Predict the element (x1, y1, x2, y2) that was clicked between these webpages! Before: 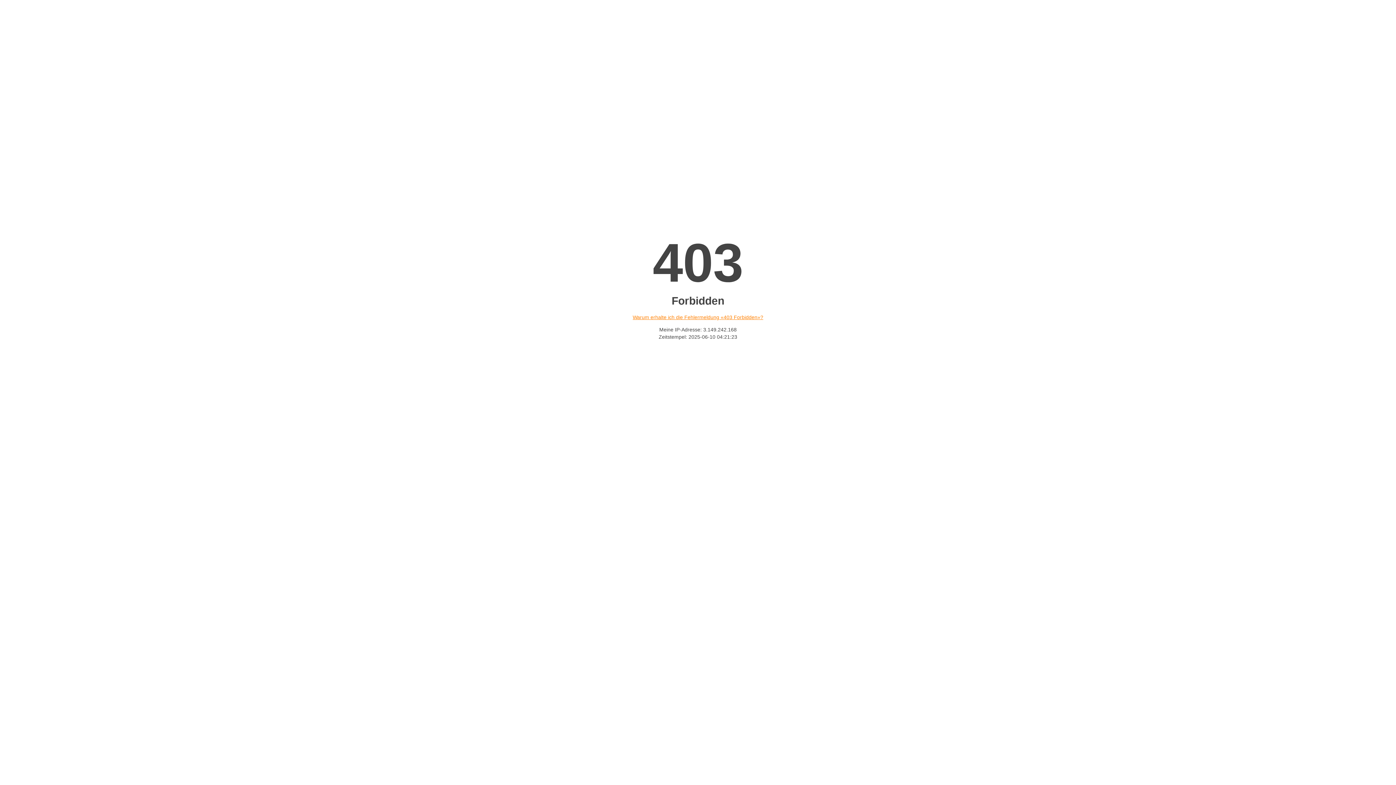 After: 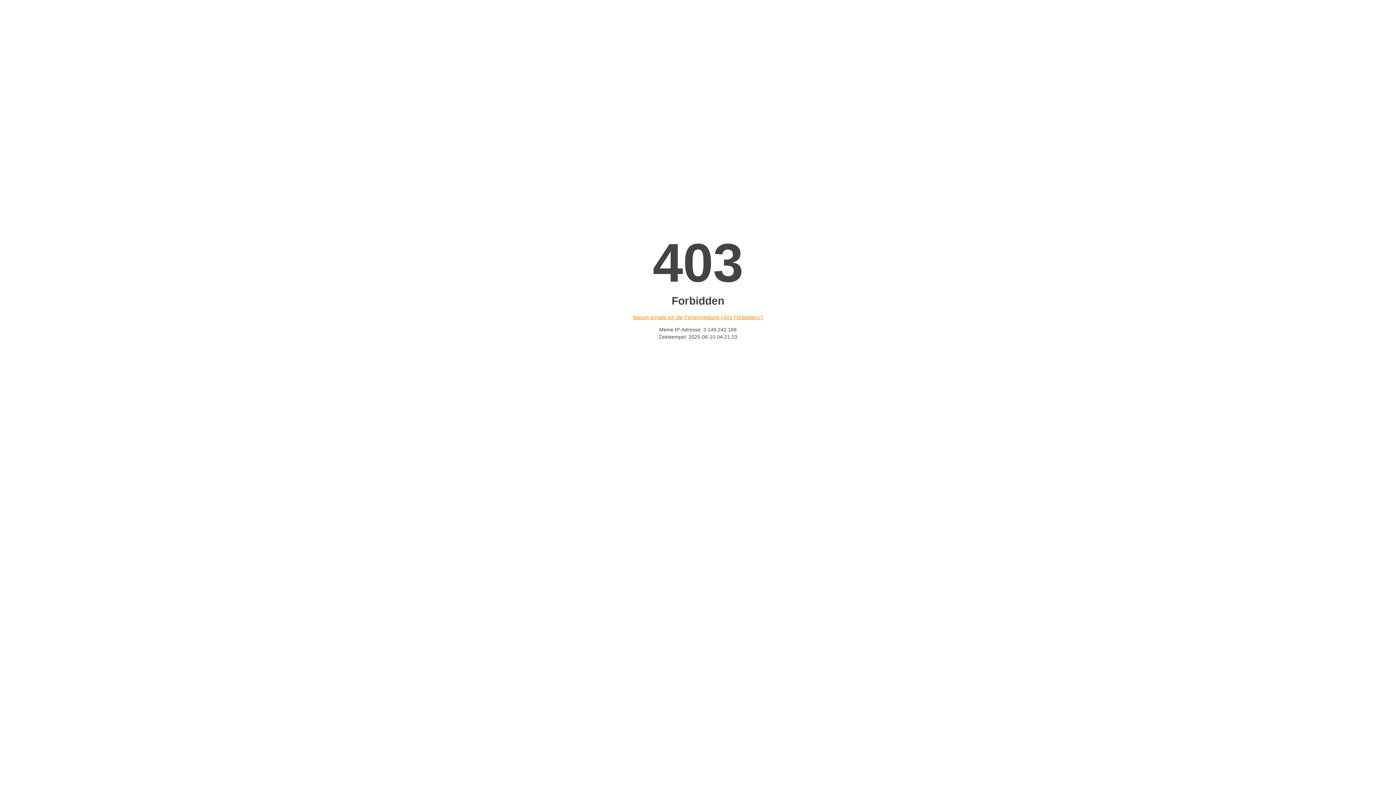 Action: bbox: (632, 314, 763, 320) label: Warum erhalte ich die Fehlermeldung «403 Forbidden»?